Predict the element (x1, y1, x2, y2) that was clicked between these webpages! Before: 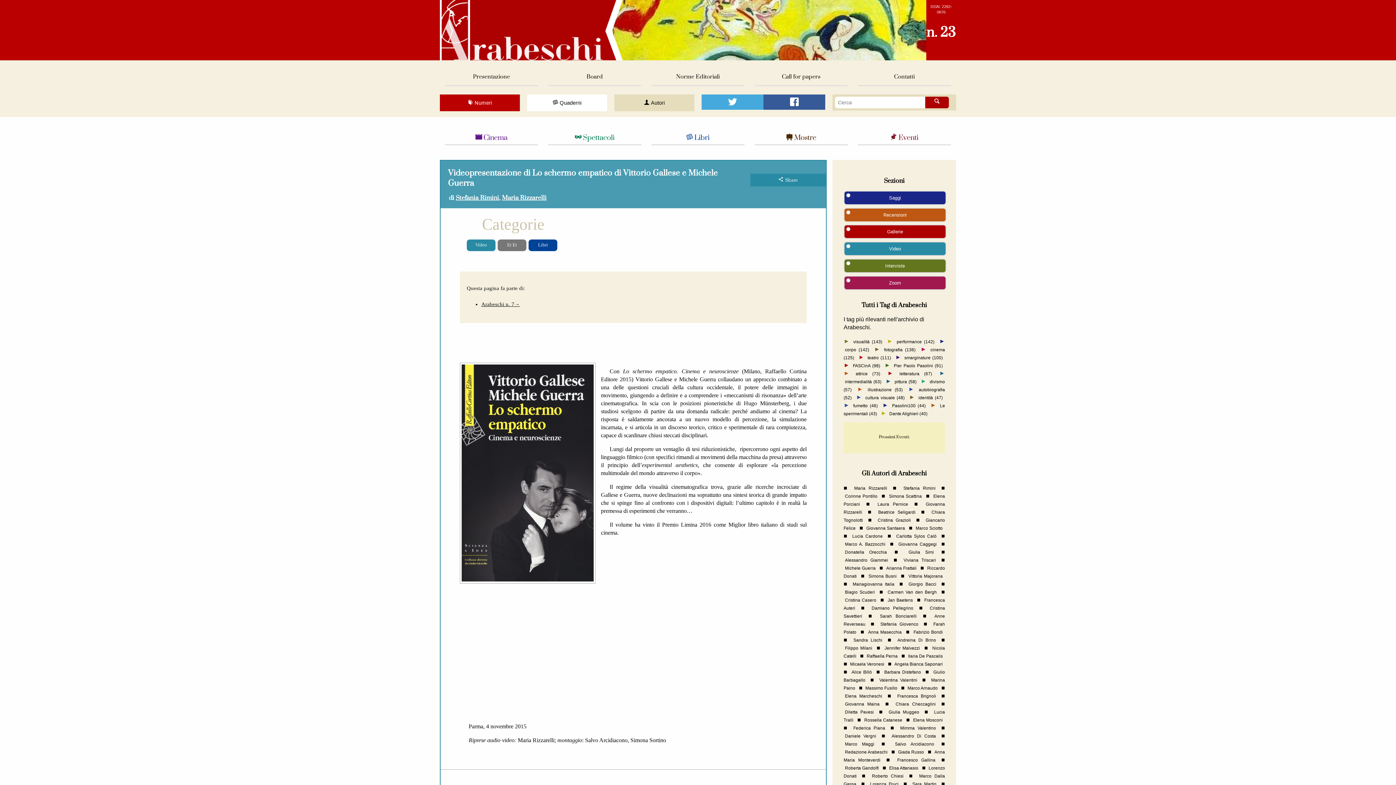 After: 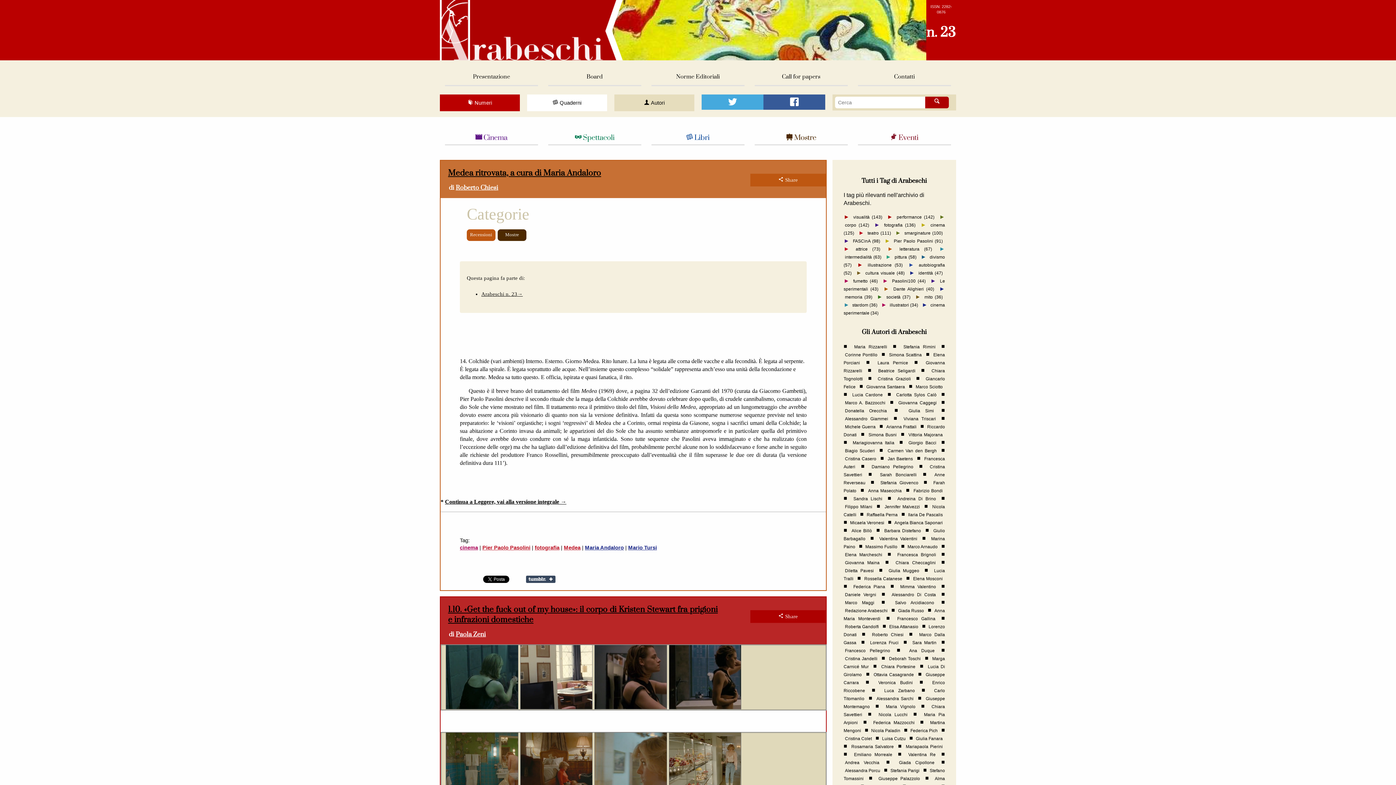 Action: bbox: (892, 362, 944, 369) label: Pier Paolo Pasolini (91)